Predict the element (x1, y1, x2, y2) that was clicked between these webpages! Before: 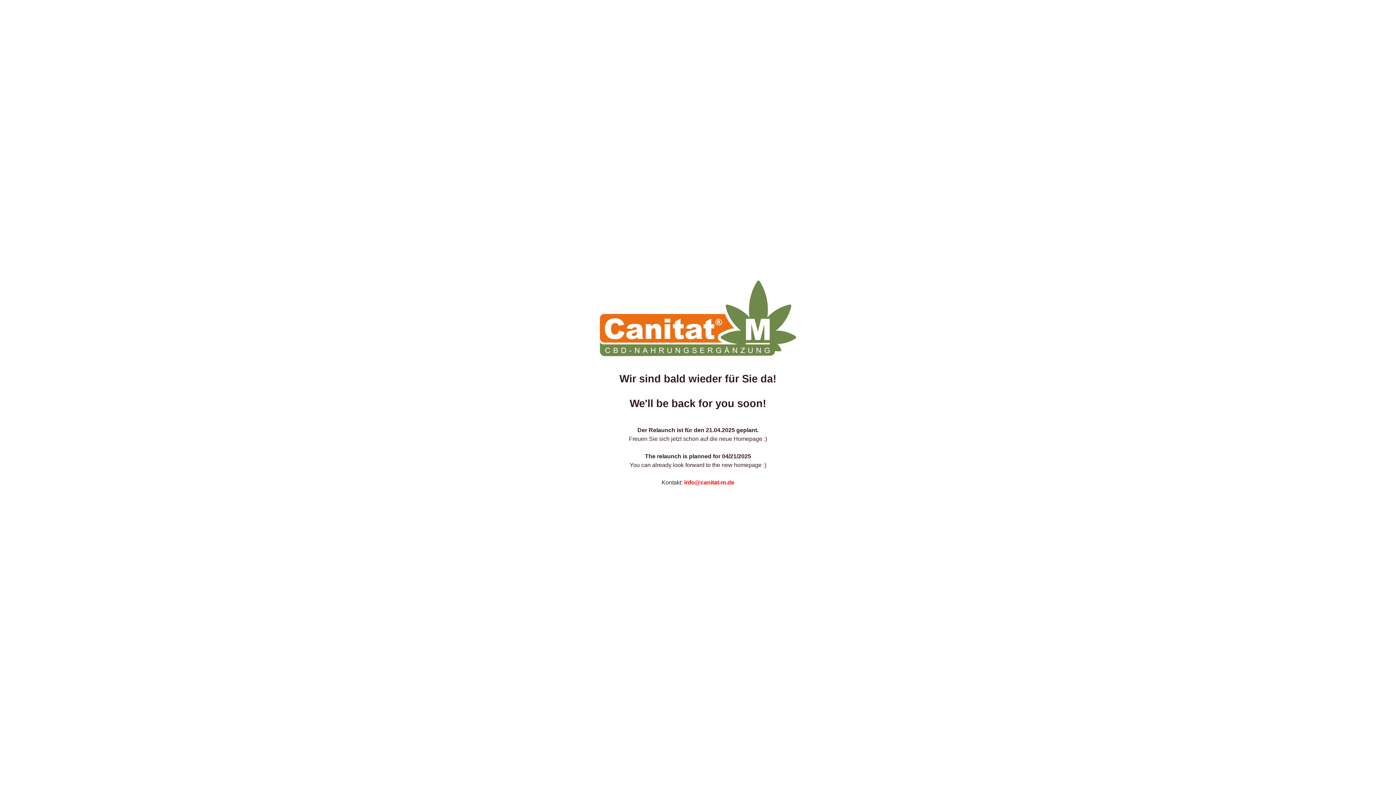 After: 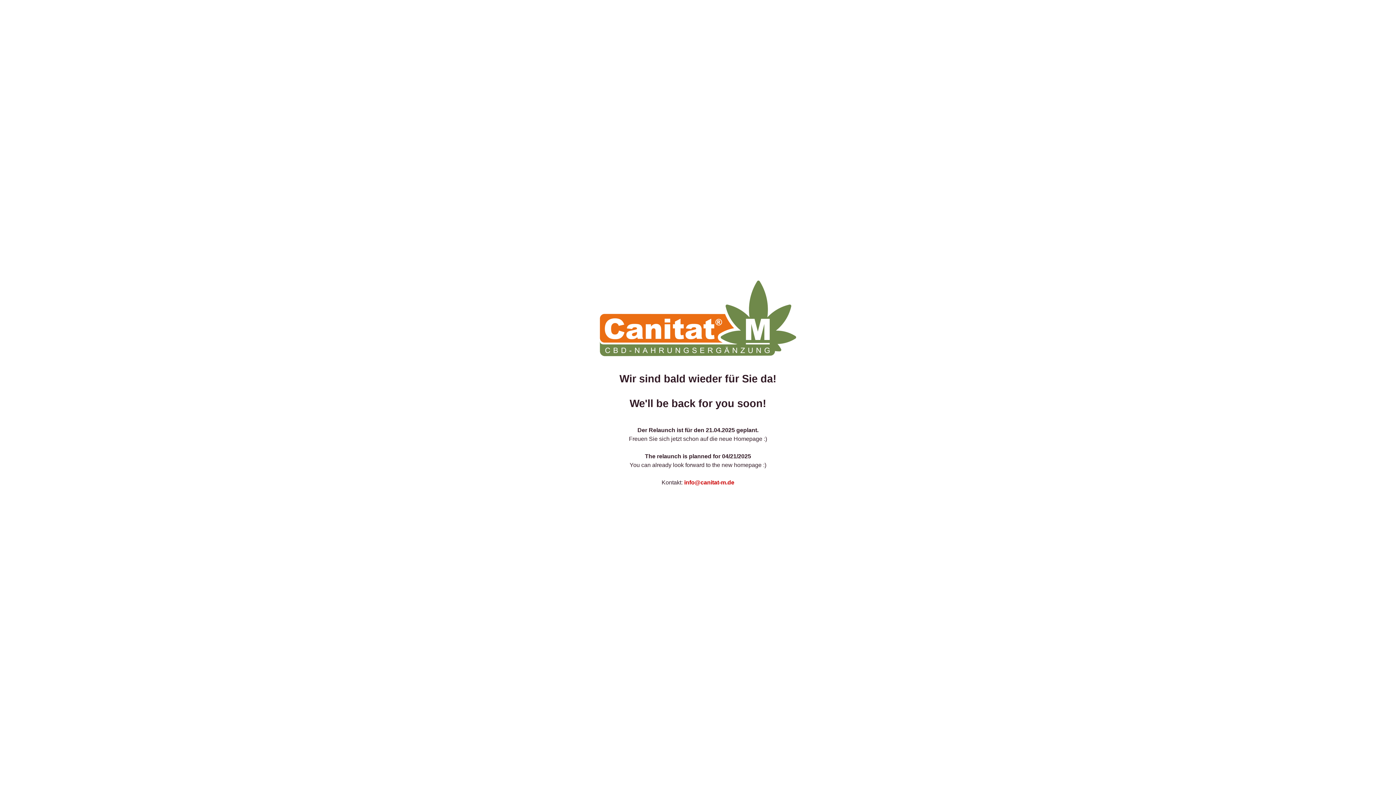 Action: label: info@canitat-m.de bbox: (684, 479, 734, 485)